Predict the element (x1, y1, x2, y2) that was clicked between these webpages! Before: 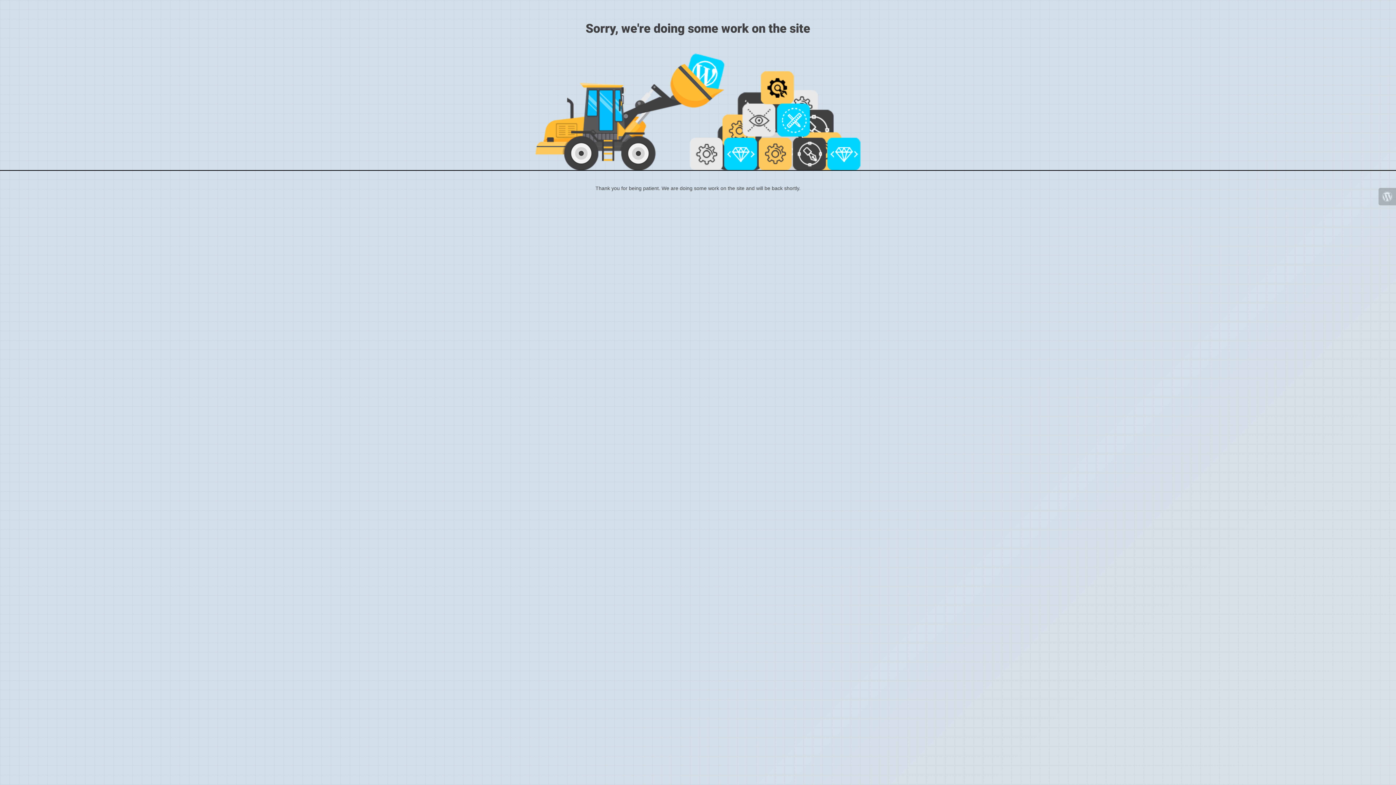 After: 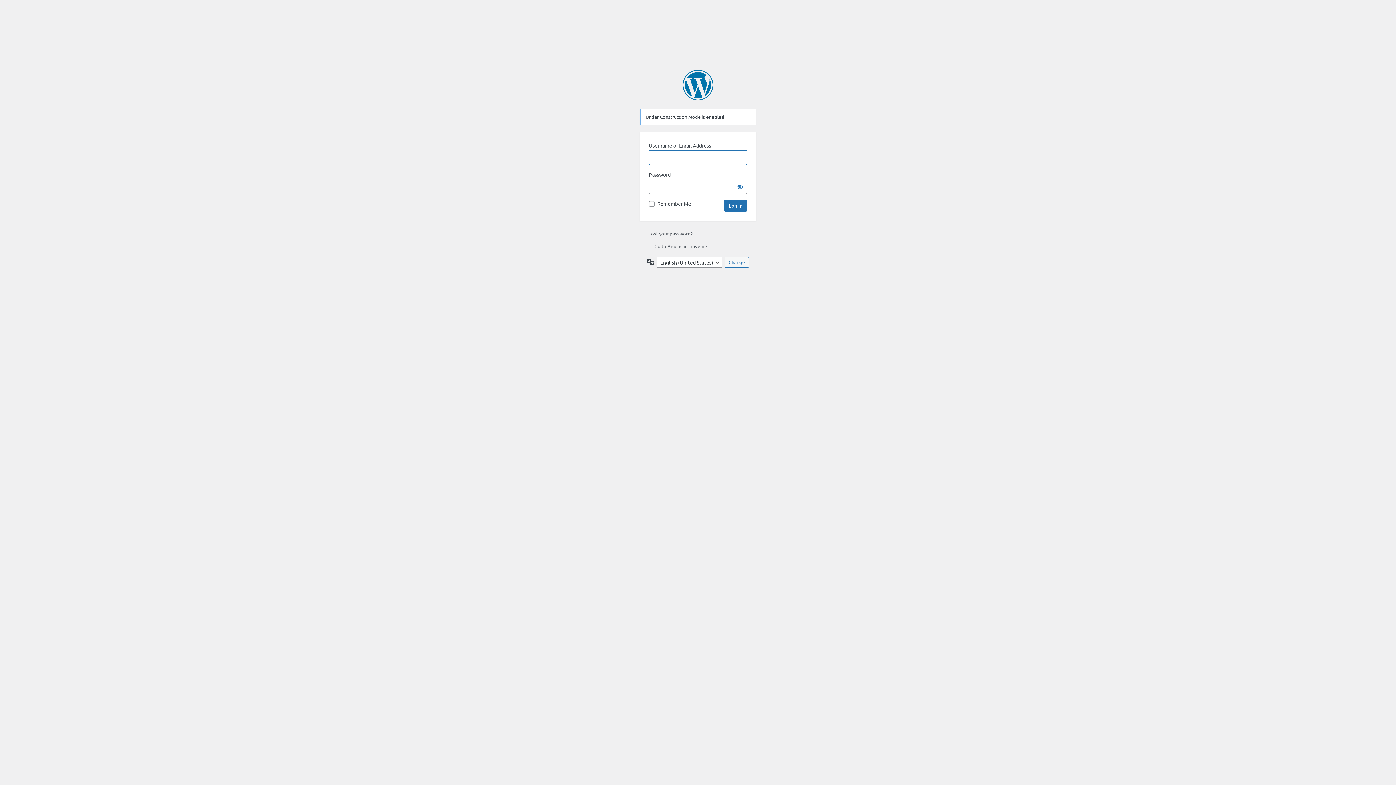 Action: bbox: (1378, 188, 1396, 205)